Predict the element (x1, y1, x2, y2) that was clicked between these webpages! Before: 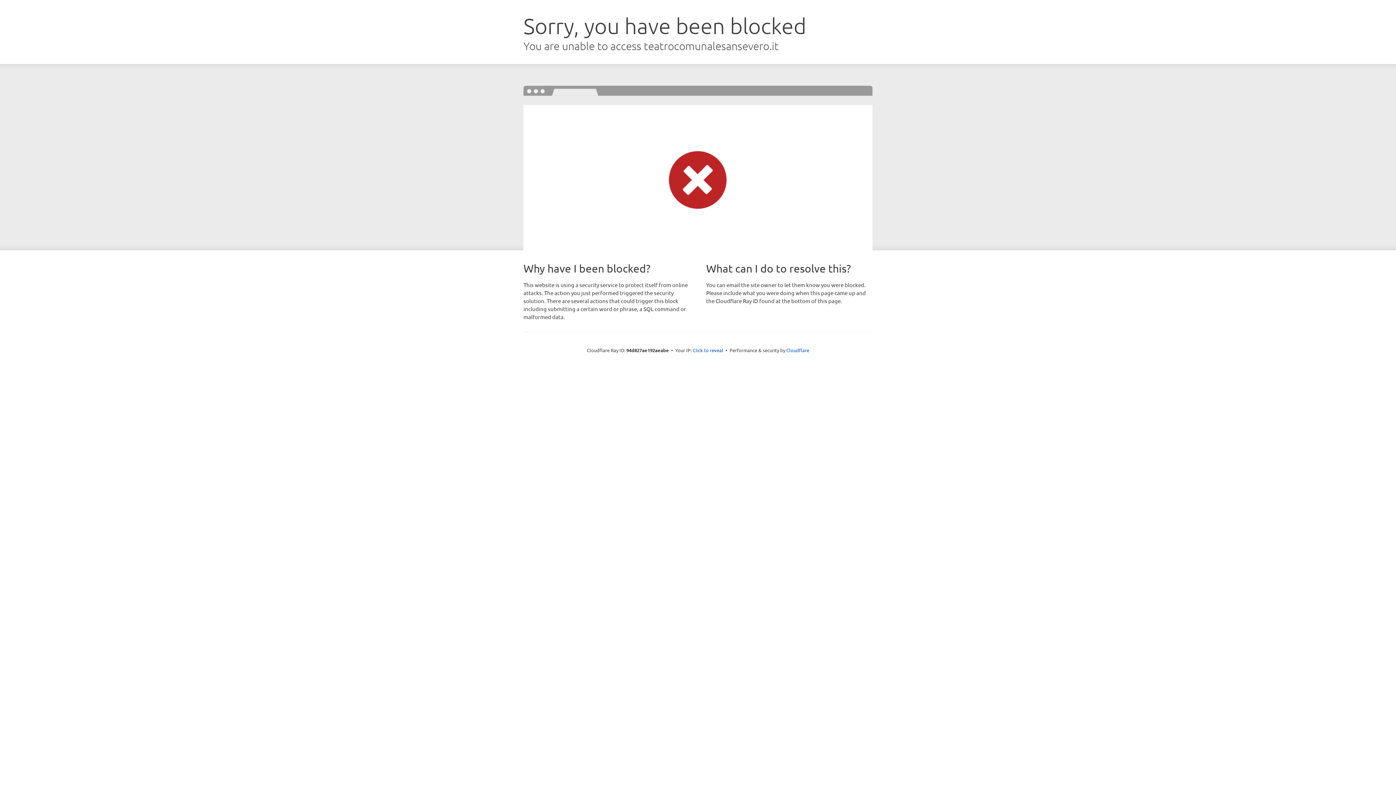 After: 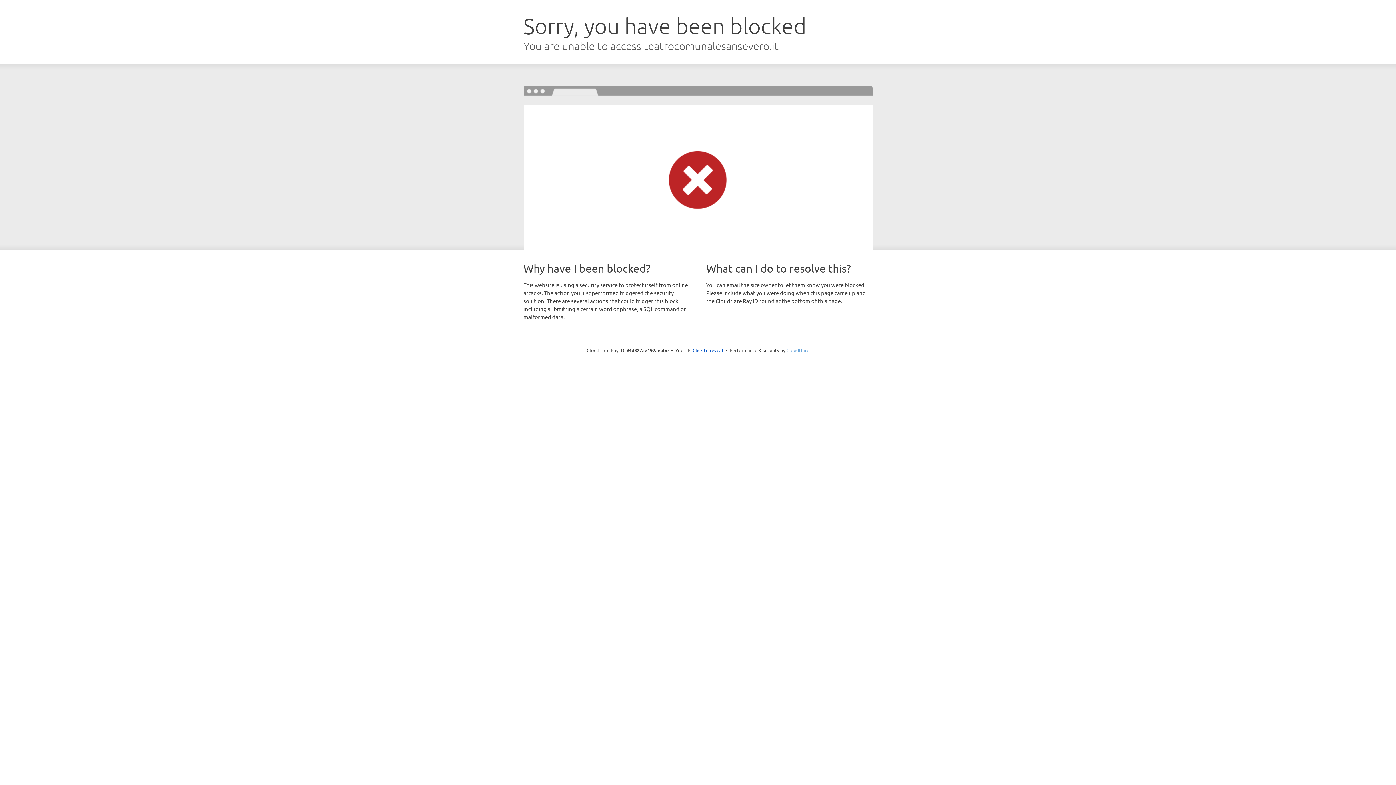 Action: label: Cloudflare bbox: (786, 347, 809, 353)